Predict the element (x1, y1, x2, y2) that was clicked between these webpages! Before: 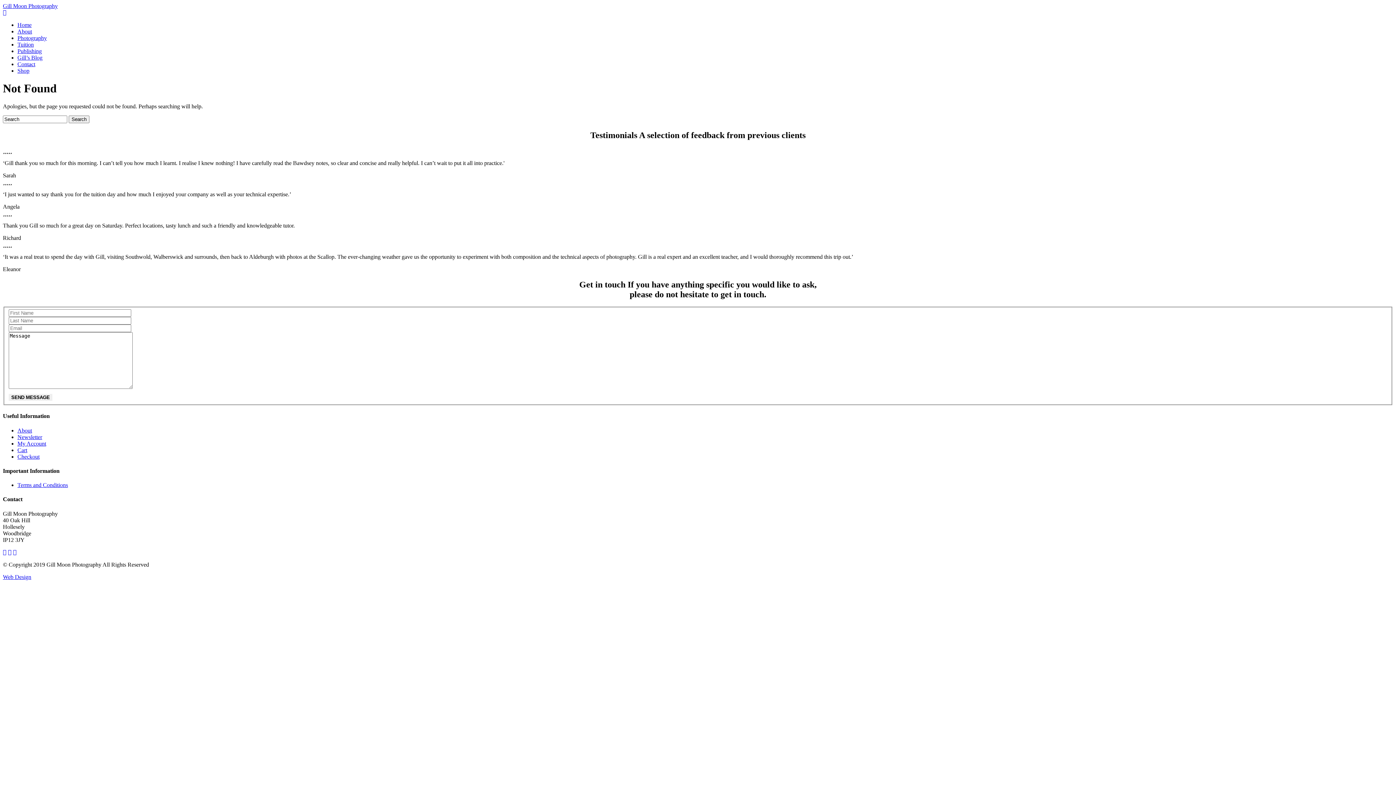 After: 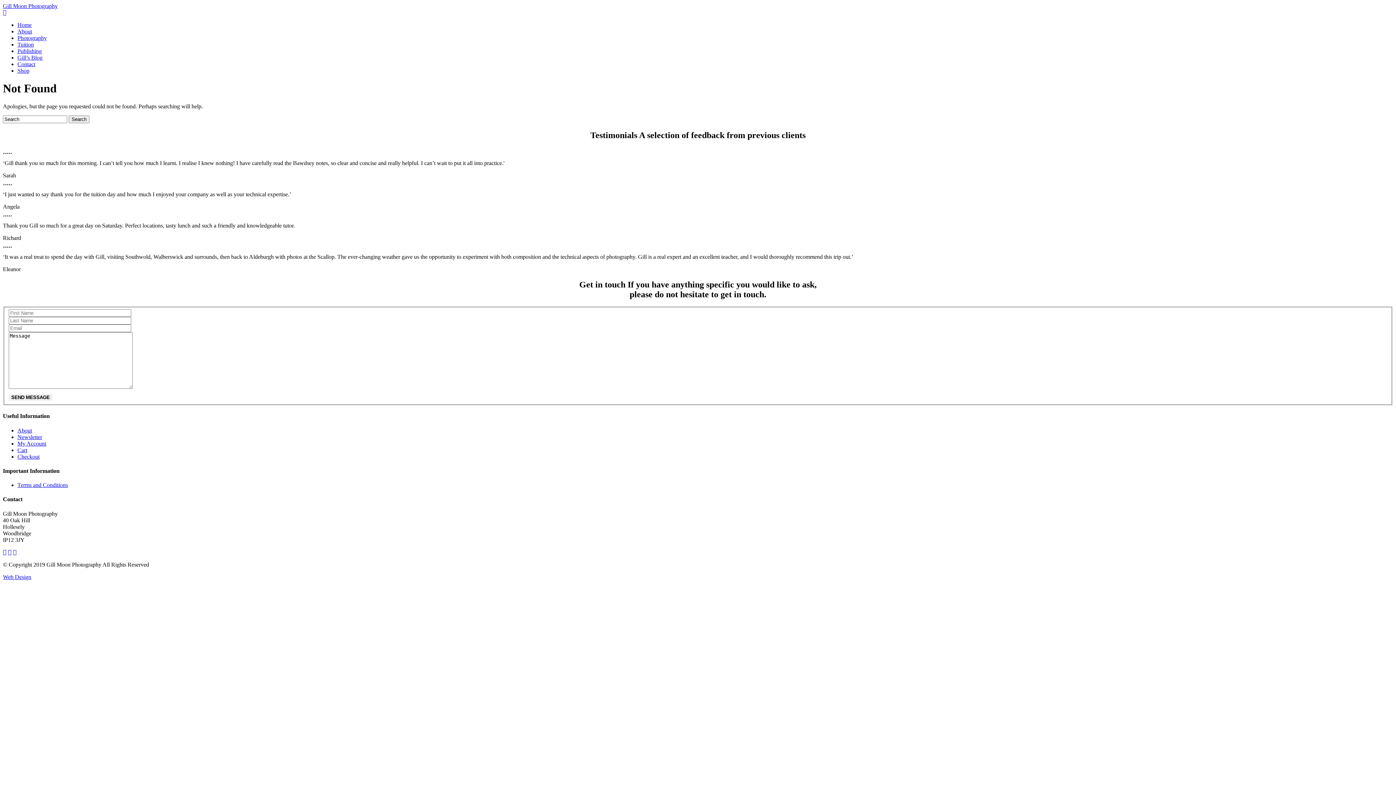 Action: bbox: (13, 549, 16, 555)